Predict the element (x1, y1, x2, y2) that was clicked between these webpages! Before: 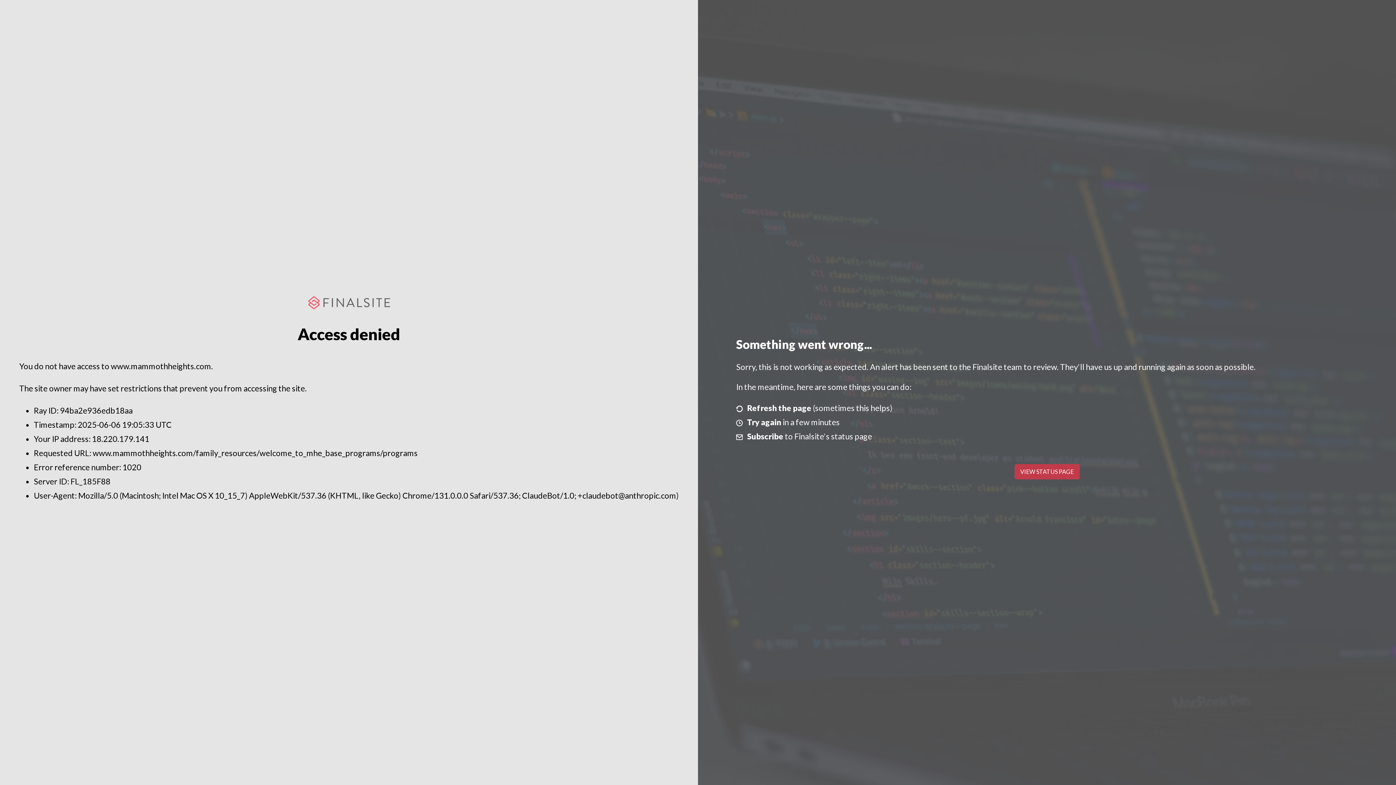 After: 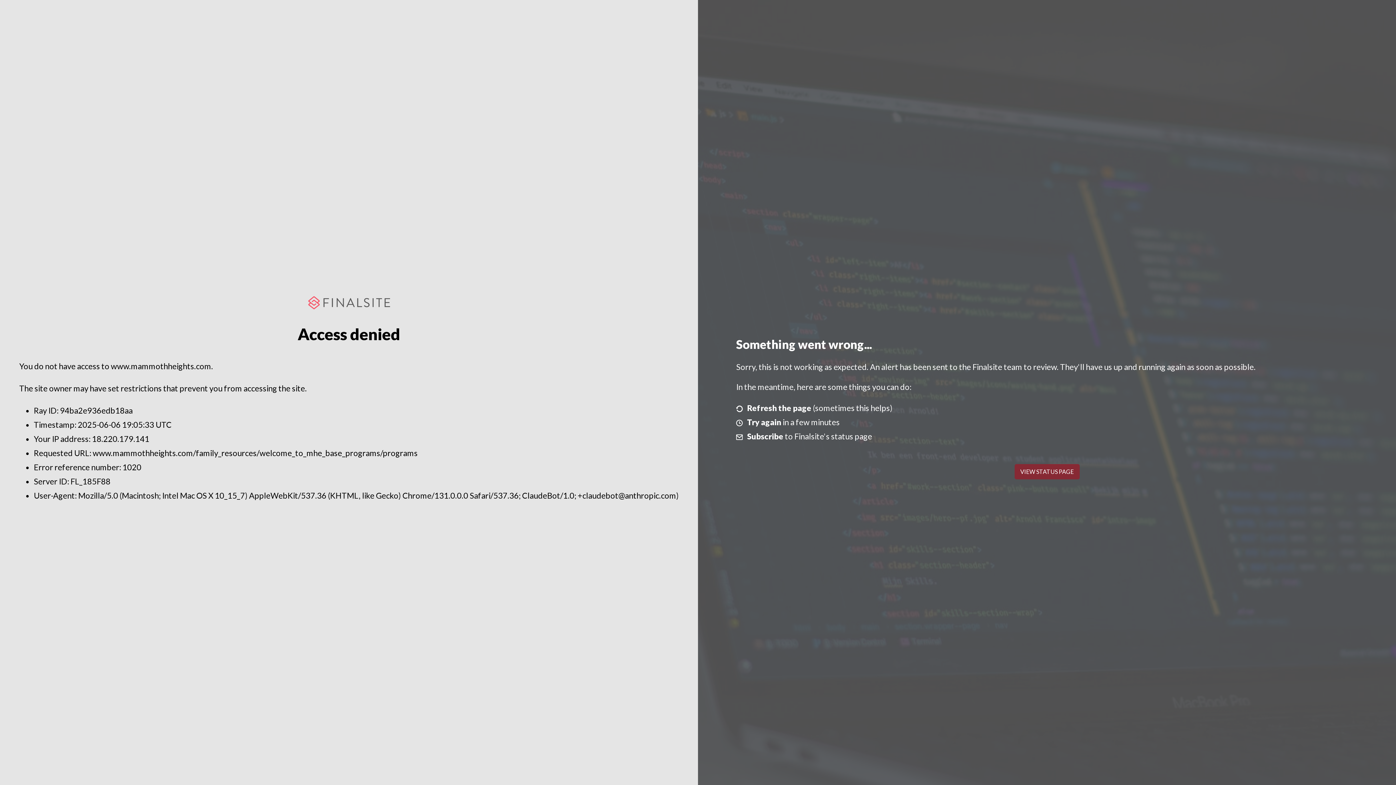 Action: bbox: (1014, 464, 1079, 479) label: VIEW STATUS PAGE